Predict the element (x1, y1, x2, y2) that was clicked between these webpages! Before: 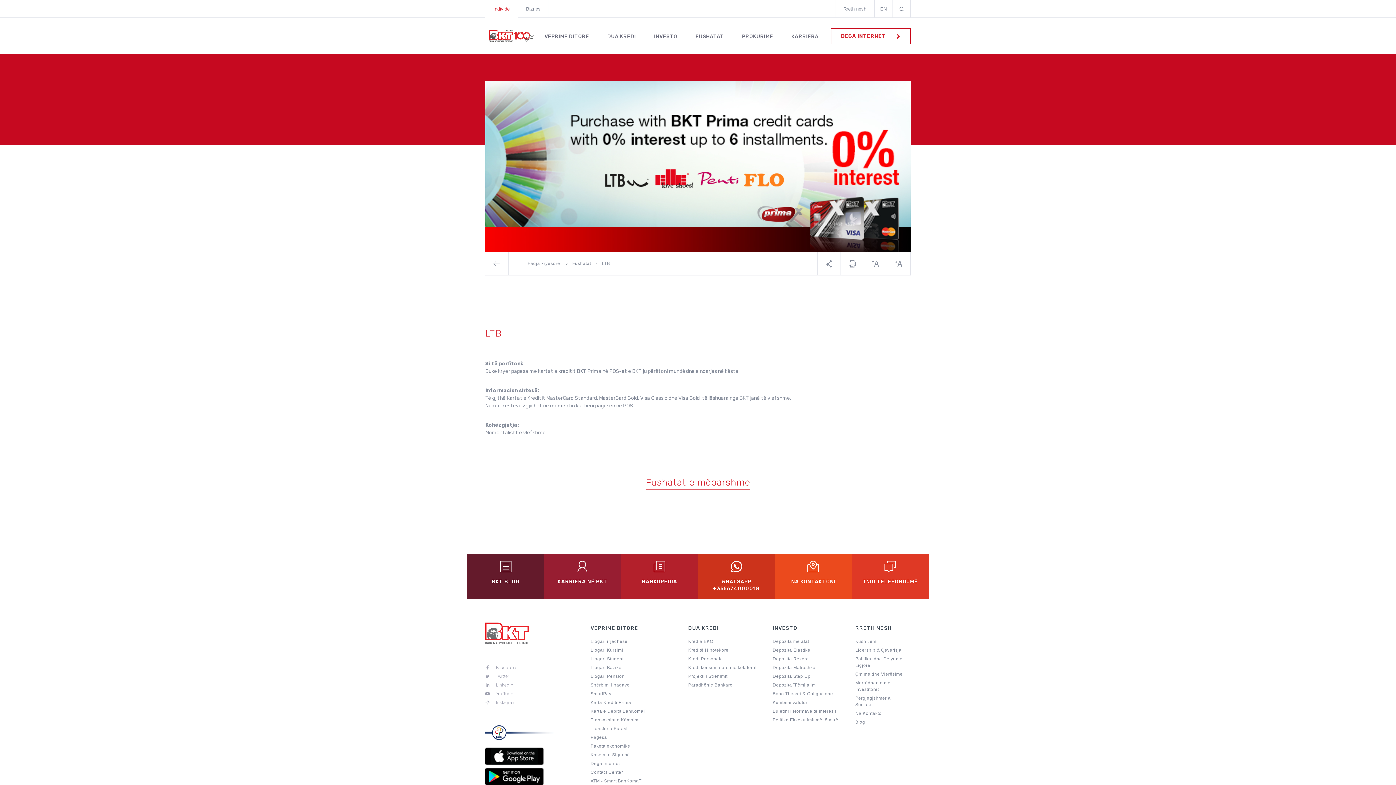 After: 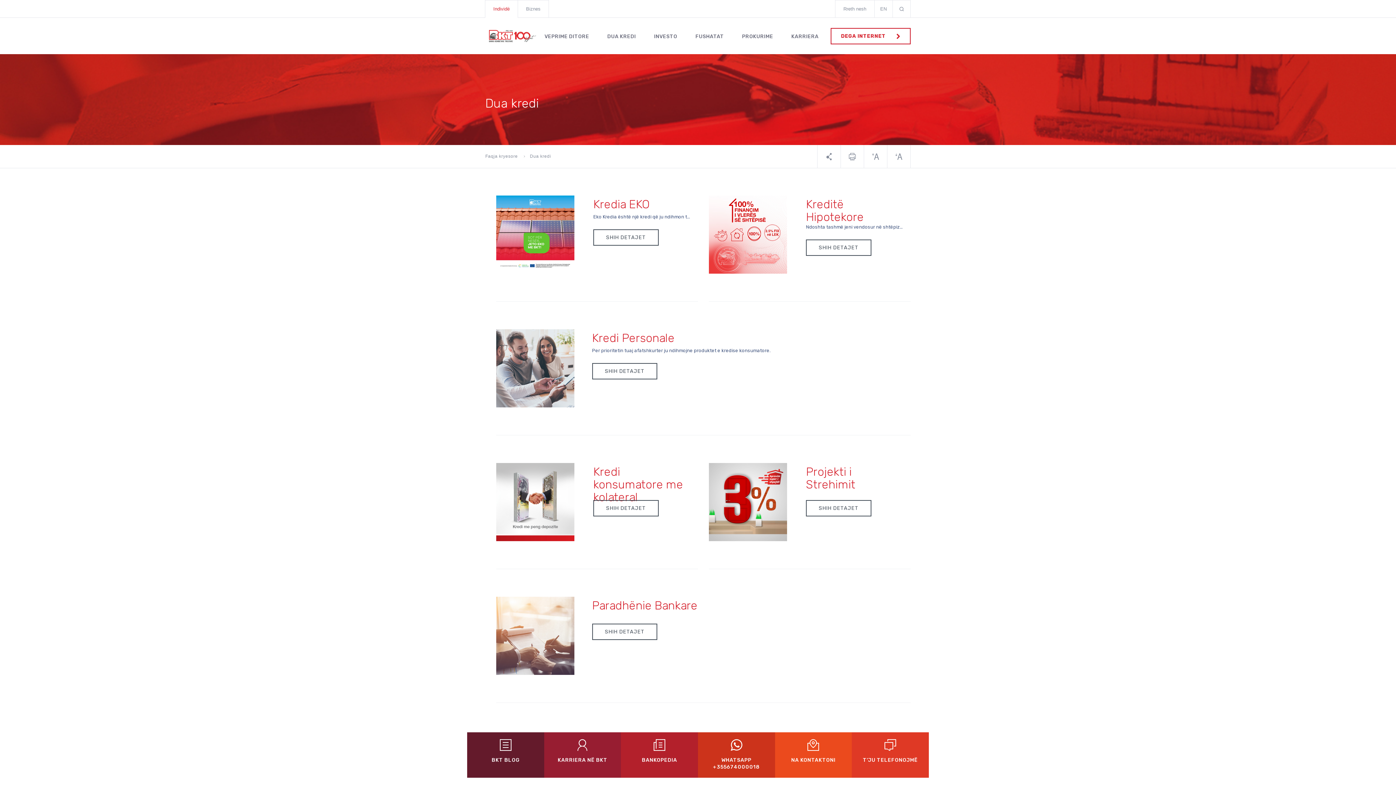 Action: bbox: (599, 32, 644, 54) label: DUA KREDI